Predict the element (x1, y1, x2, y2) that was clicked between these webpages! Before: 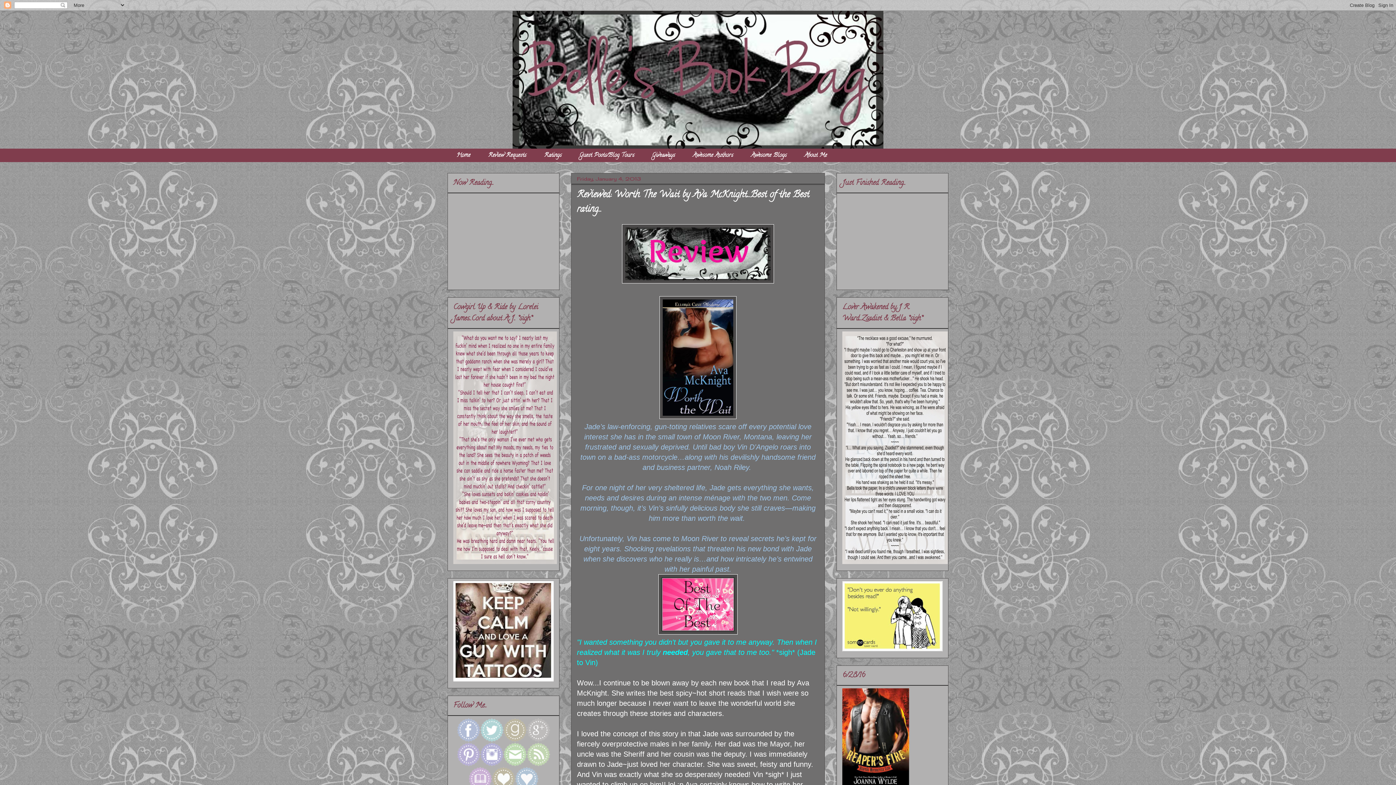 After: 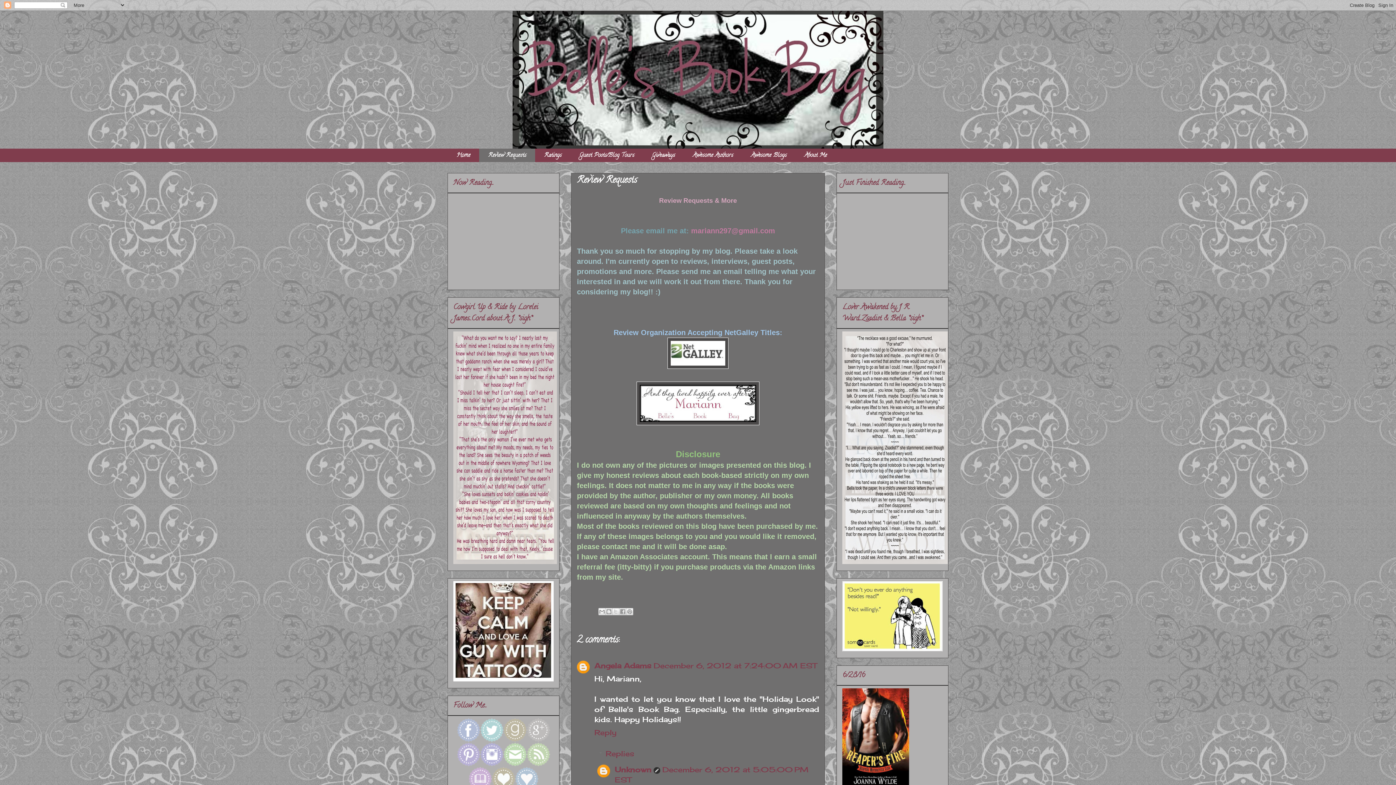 Action: label: Review Requests bbox: (479, 148, 535, 162)